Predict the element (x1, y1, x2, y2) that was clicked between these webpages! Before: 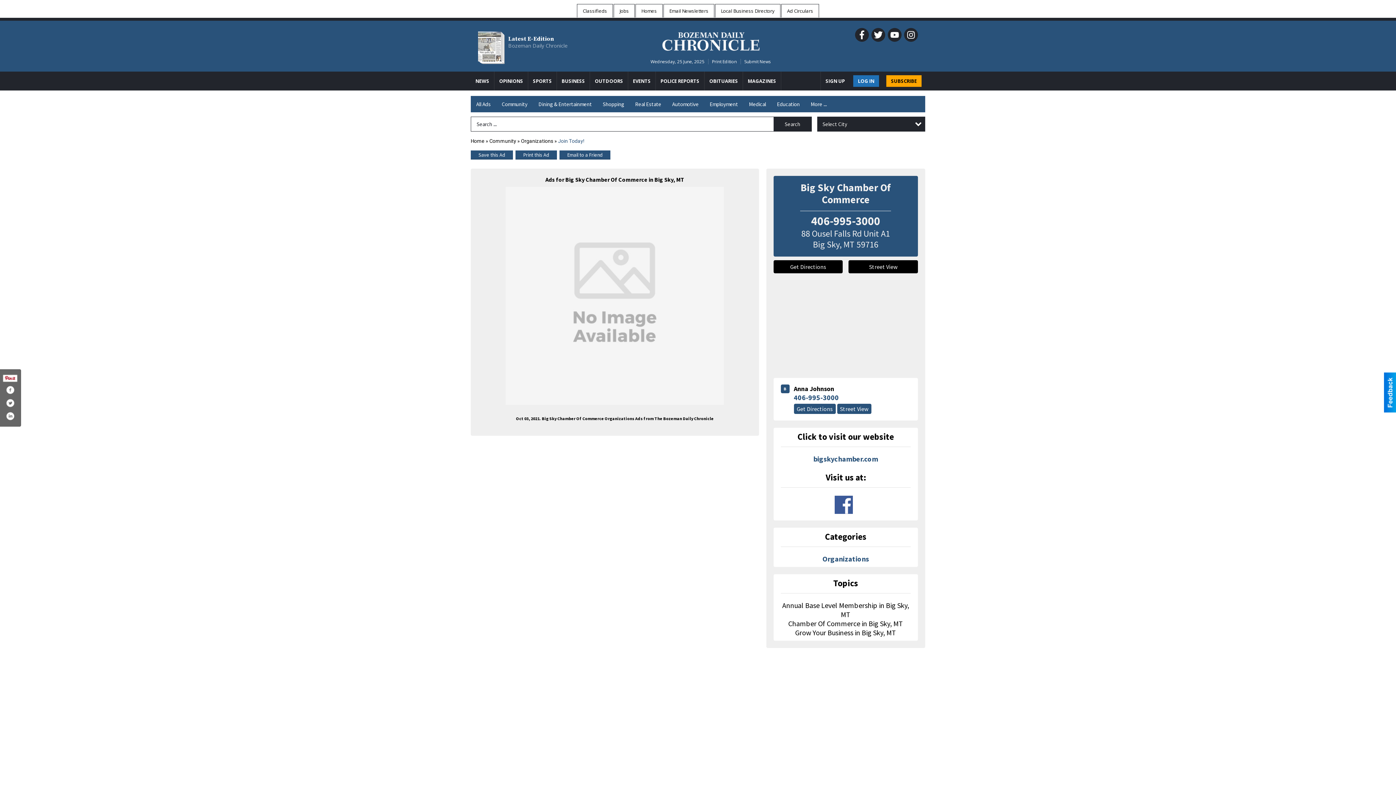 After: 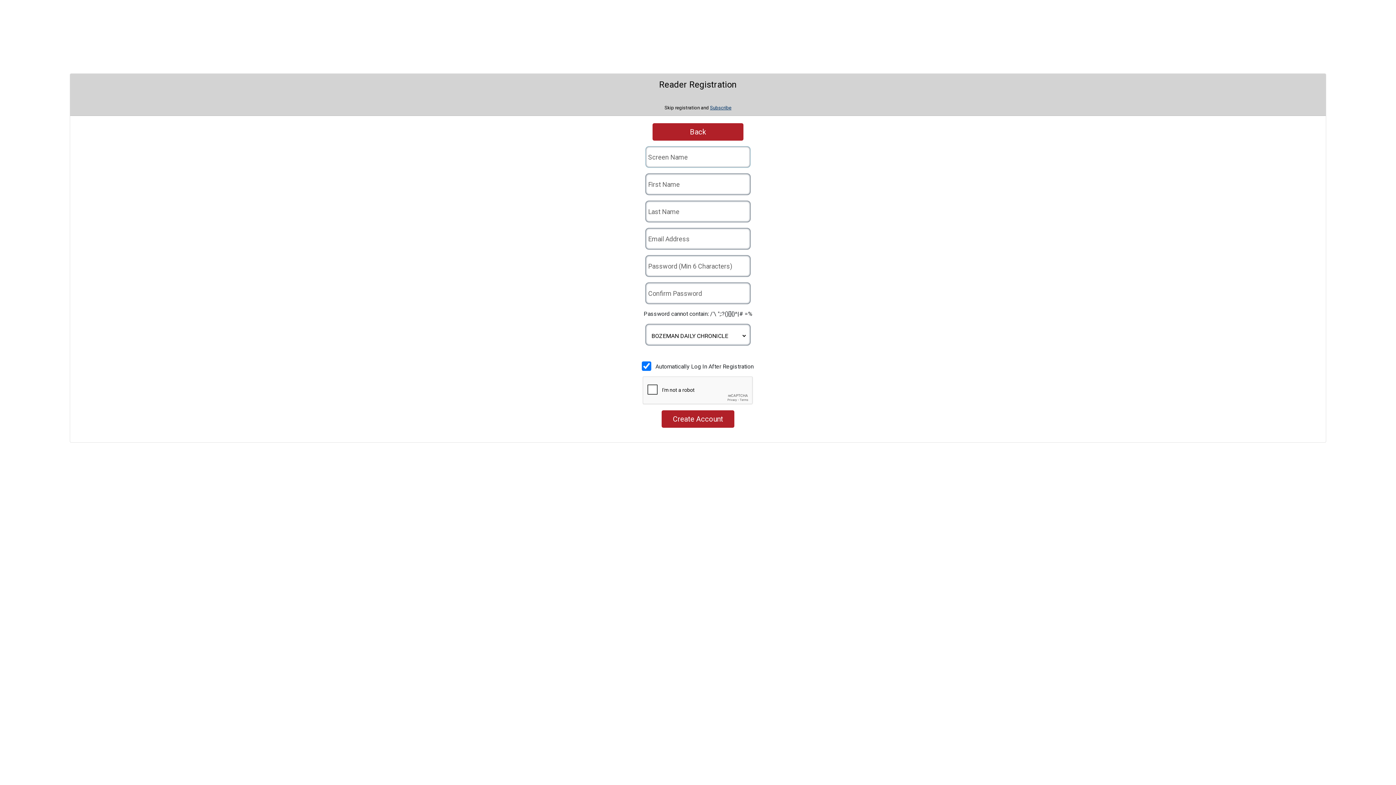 Action: label: SIGN UP bbox: (820, 71, 849, 90)